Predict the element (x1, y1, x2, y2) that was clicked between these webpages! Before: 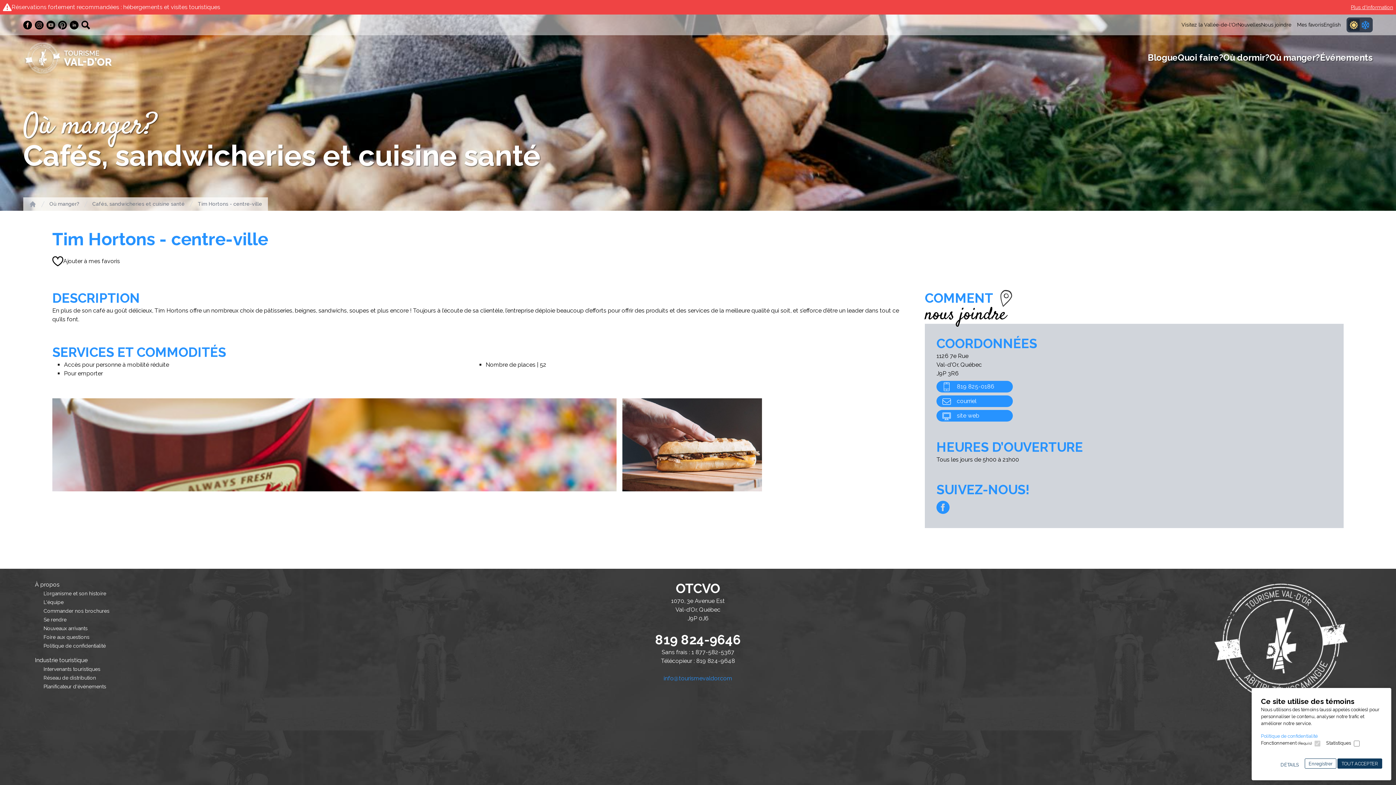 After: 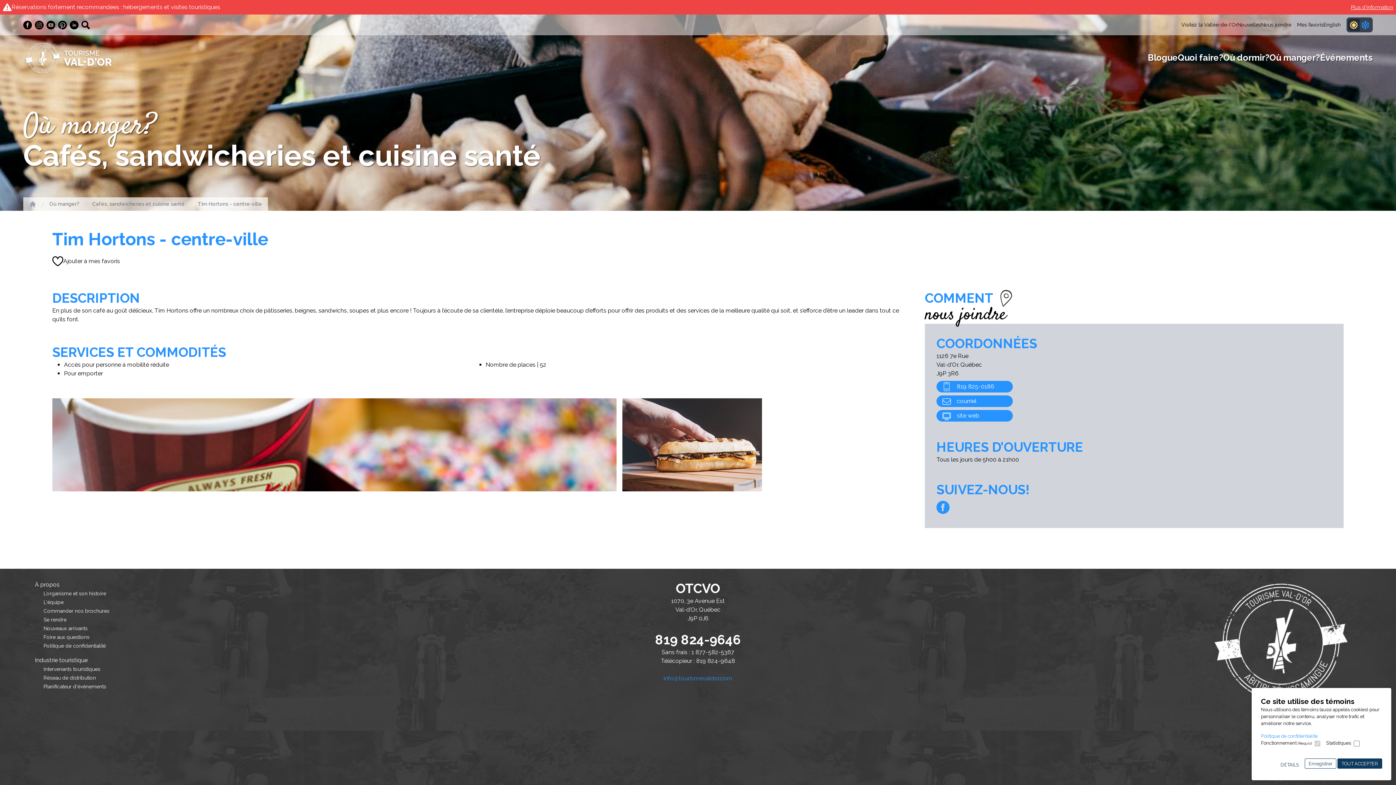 Action: bbox: (46, 21, 55, 27)